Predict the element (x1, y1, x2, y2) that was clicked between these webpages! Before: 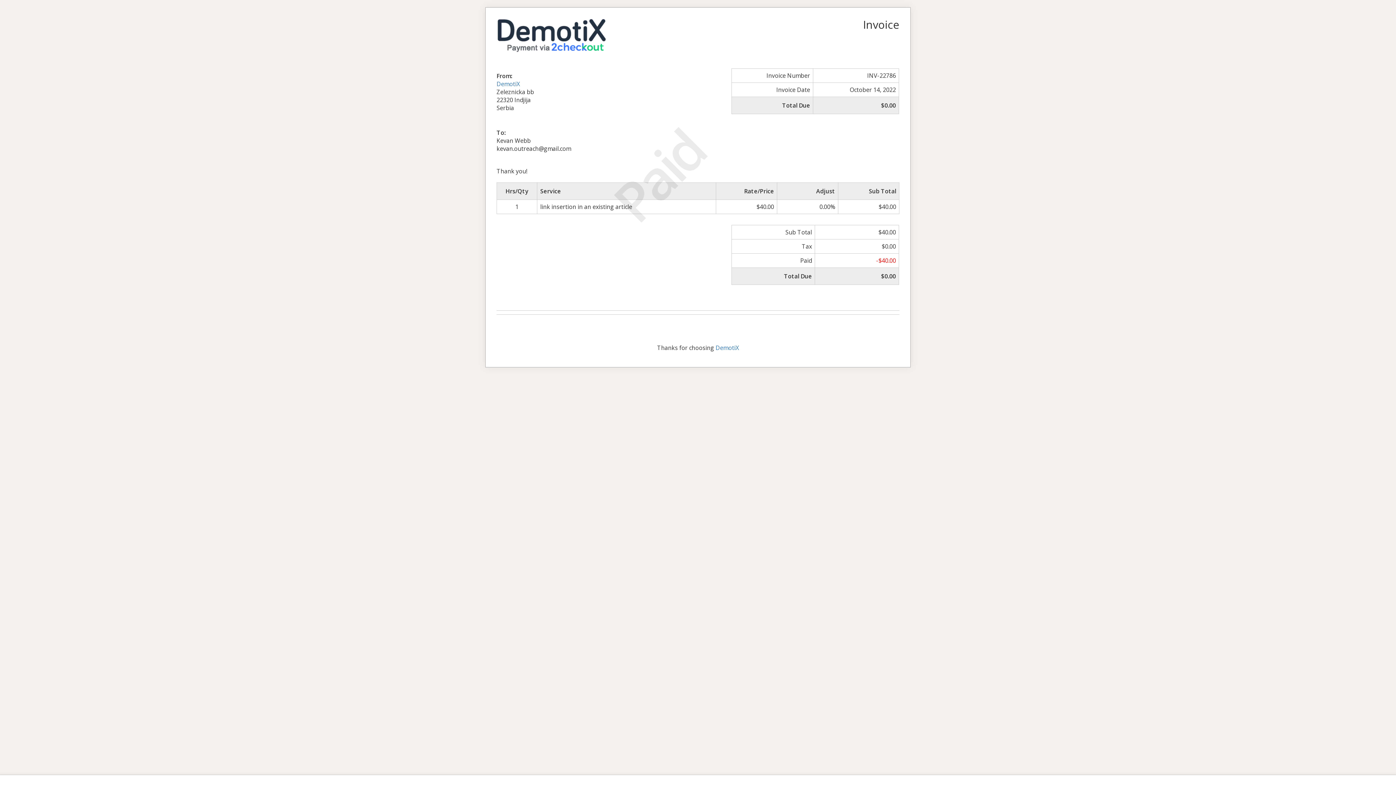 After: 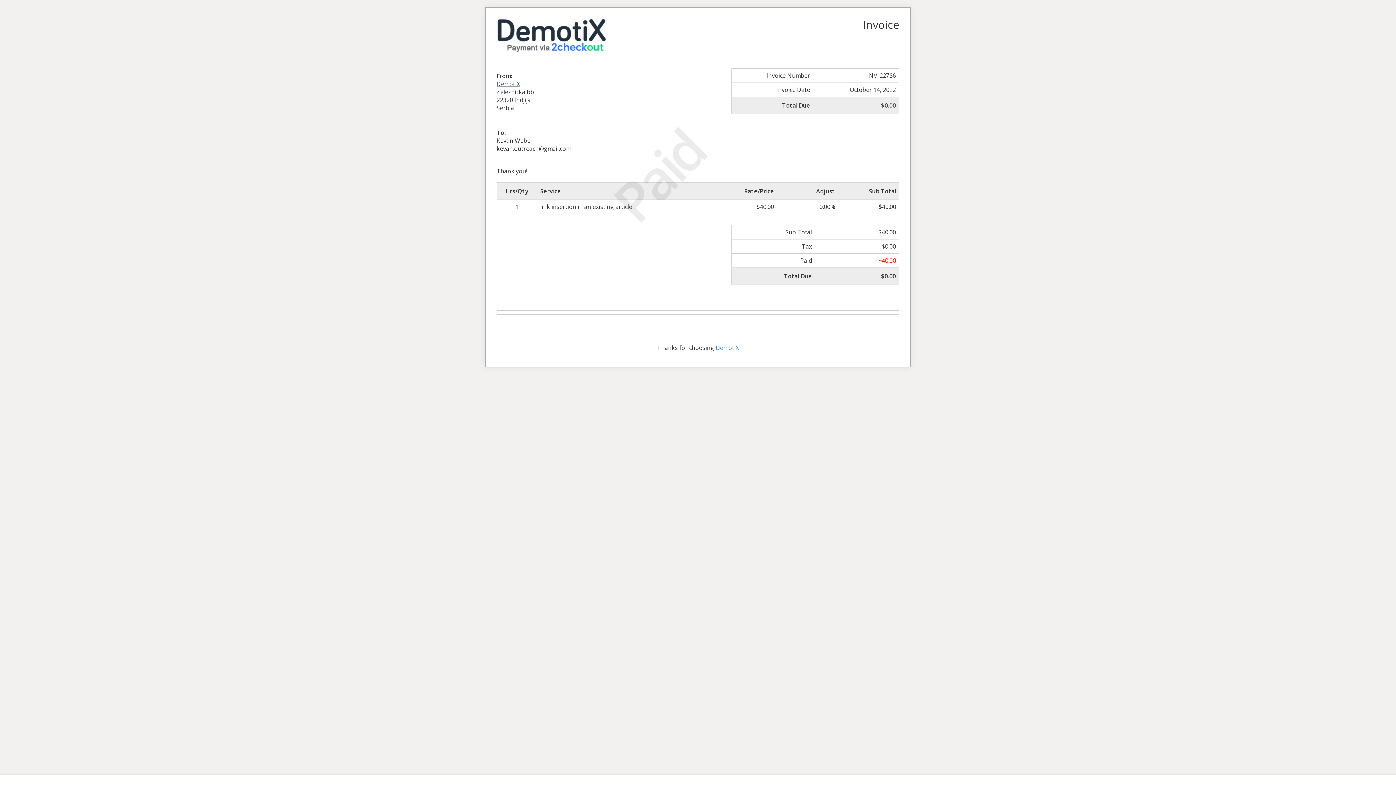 Action: label: DemotiX bbox: (496, 79, 520, 87)